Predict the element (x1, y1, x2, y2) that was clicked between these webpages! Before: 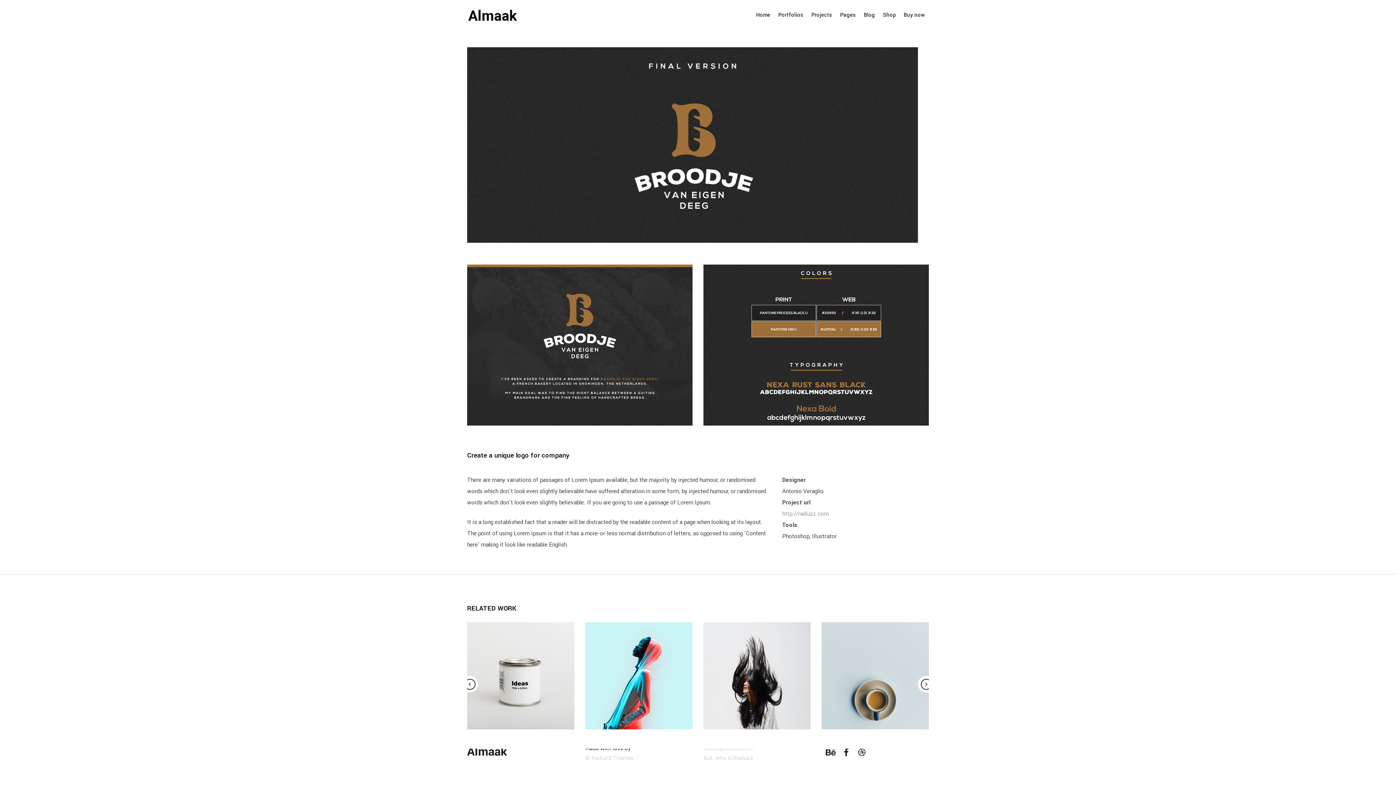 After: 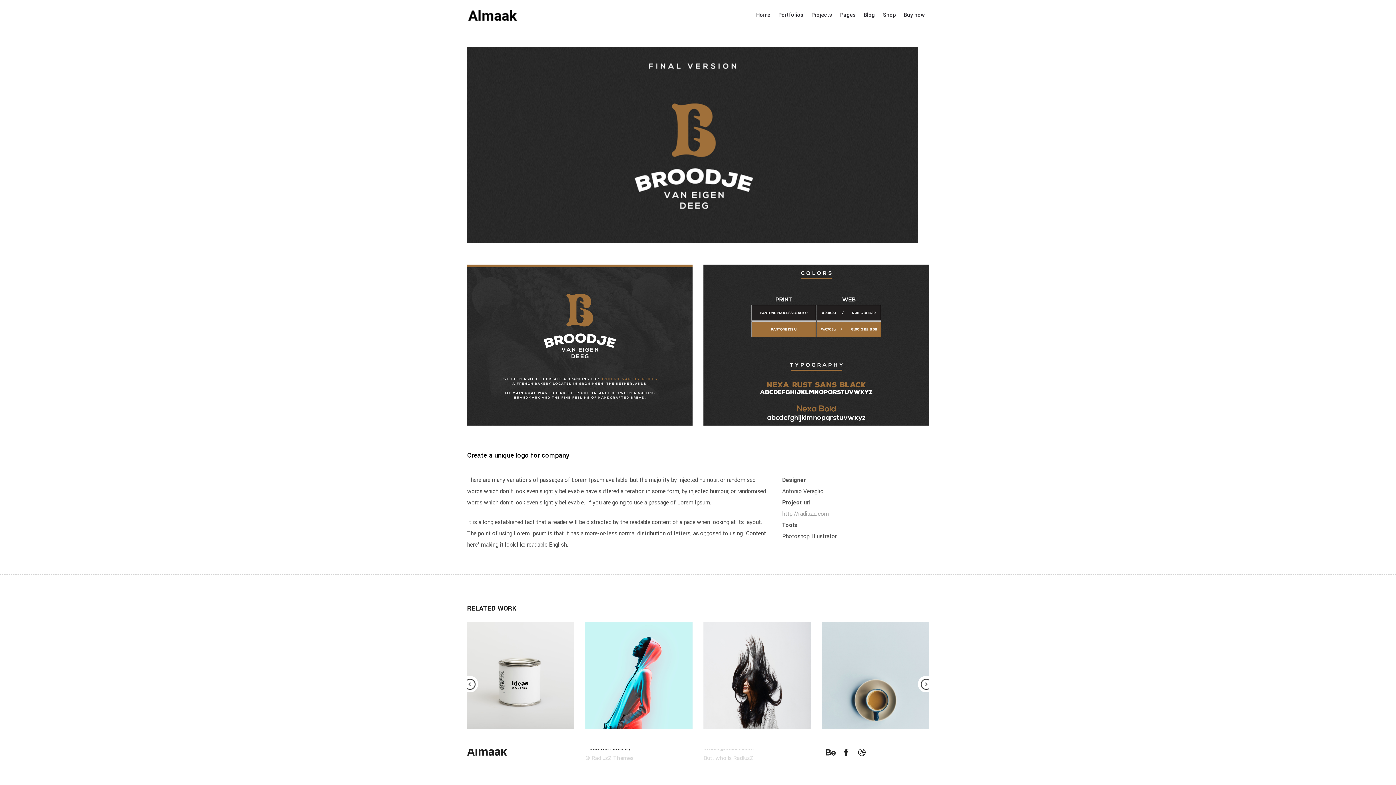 Action: bbox: (856, 745, 867, 760)